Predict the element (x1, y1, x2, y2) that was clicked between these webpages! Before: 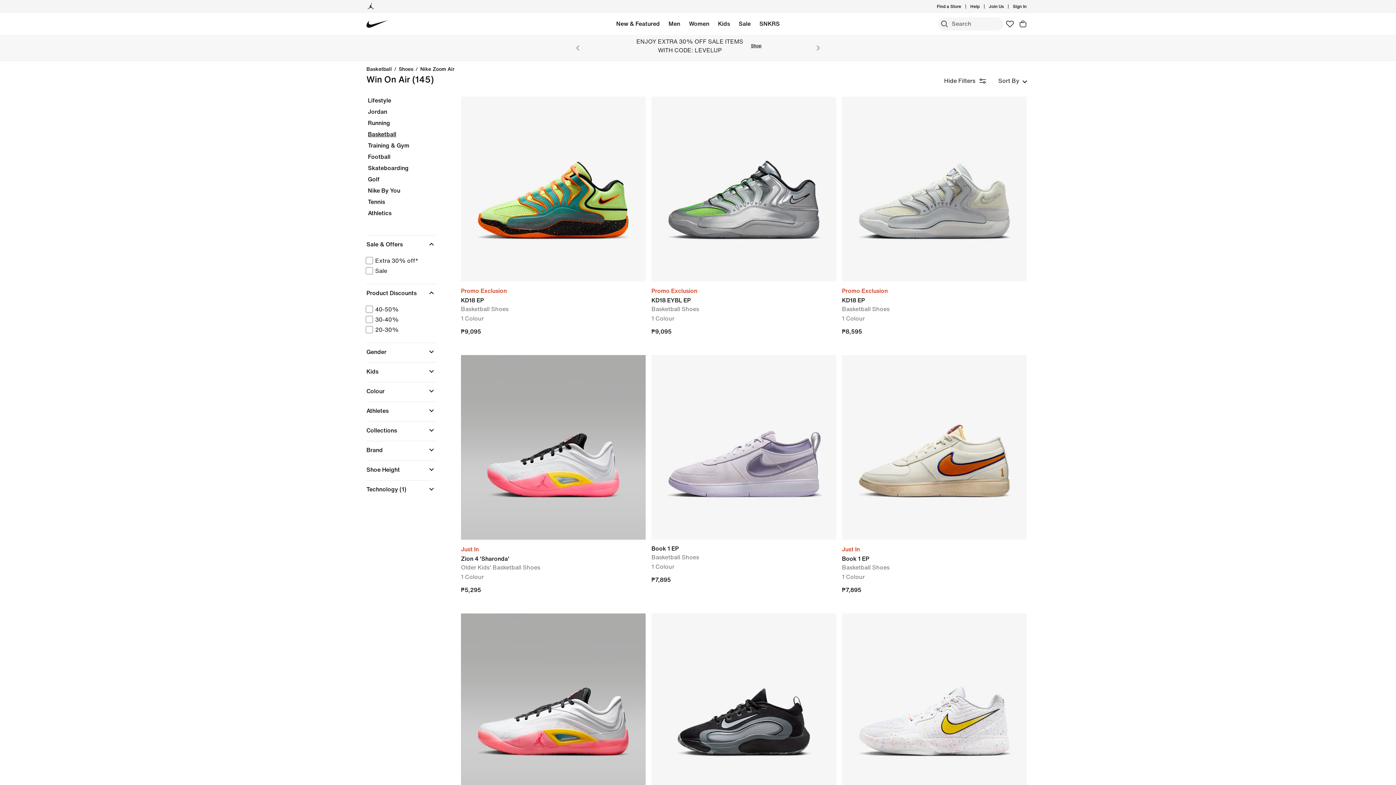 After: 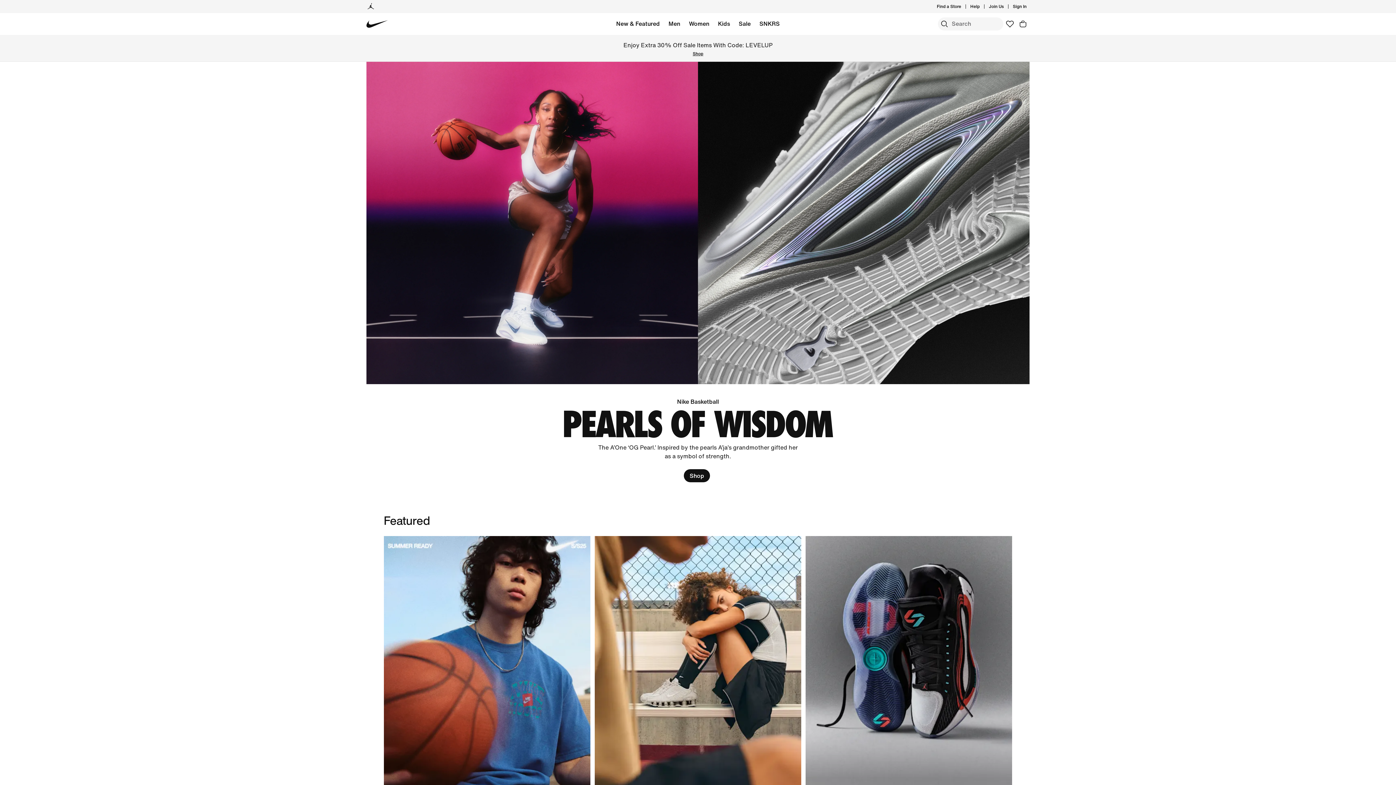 Action: bbox: (366, 13, 388, 34) label: Nike Homepage